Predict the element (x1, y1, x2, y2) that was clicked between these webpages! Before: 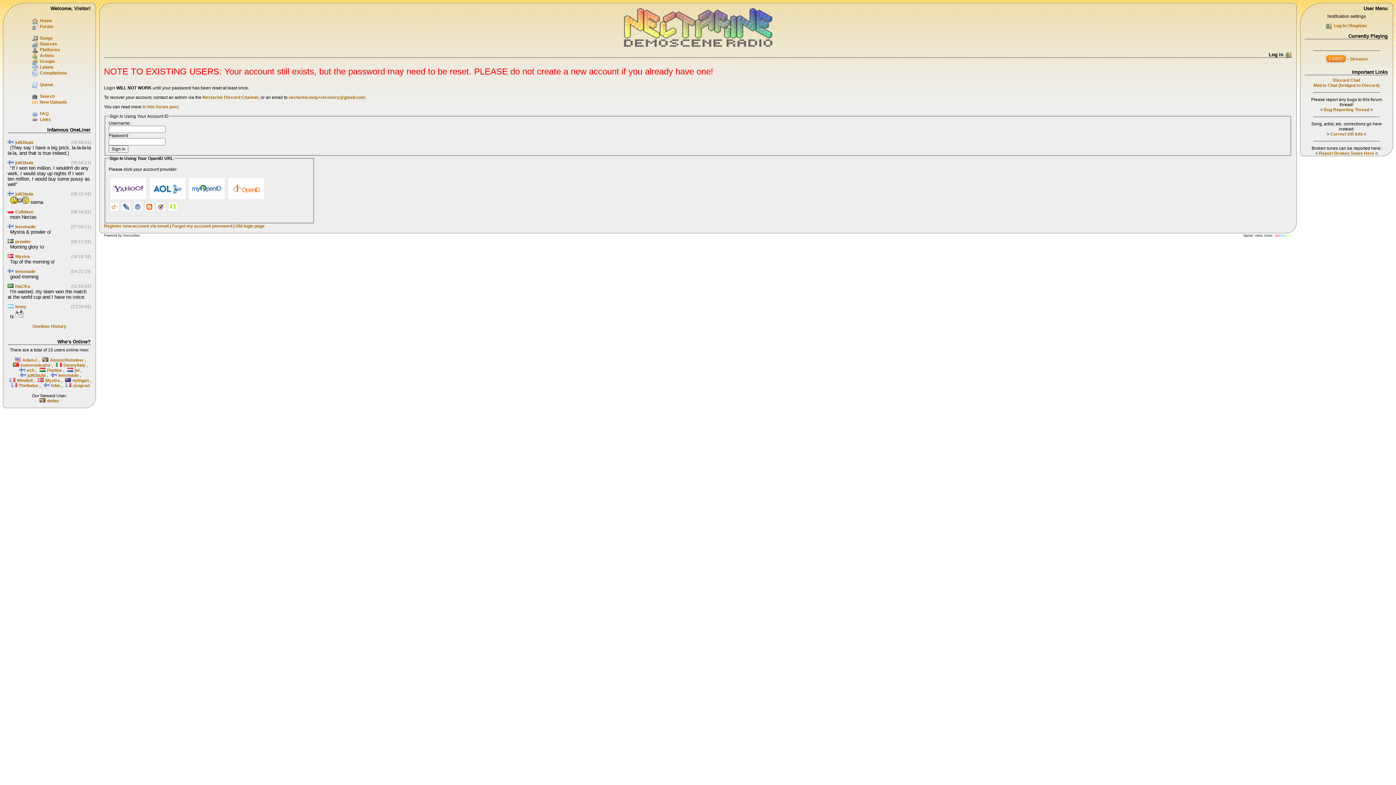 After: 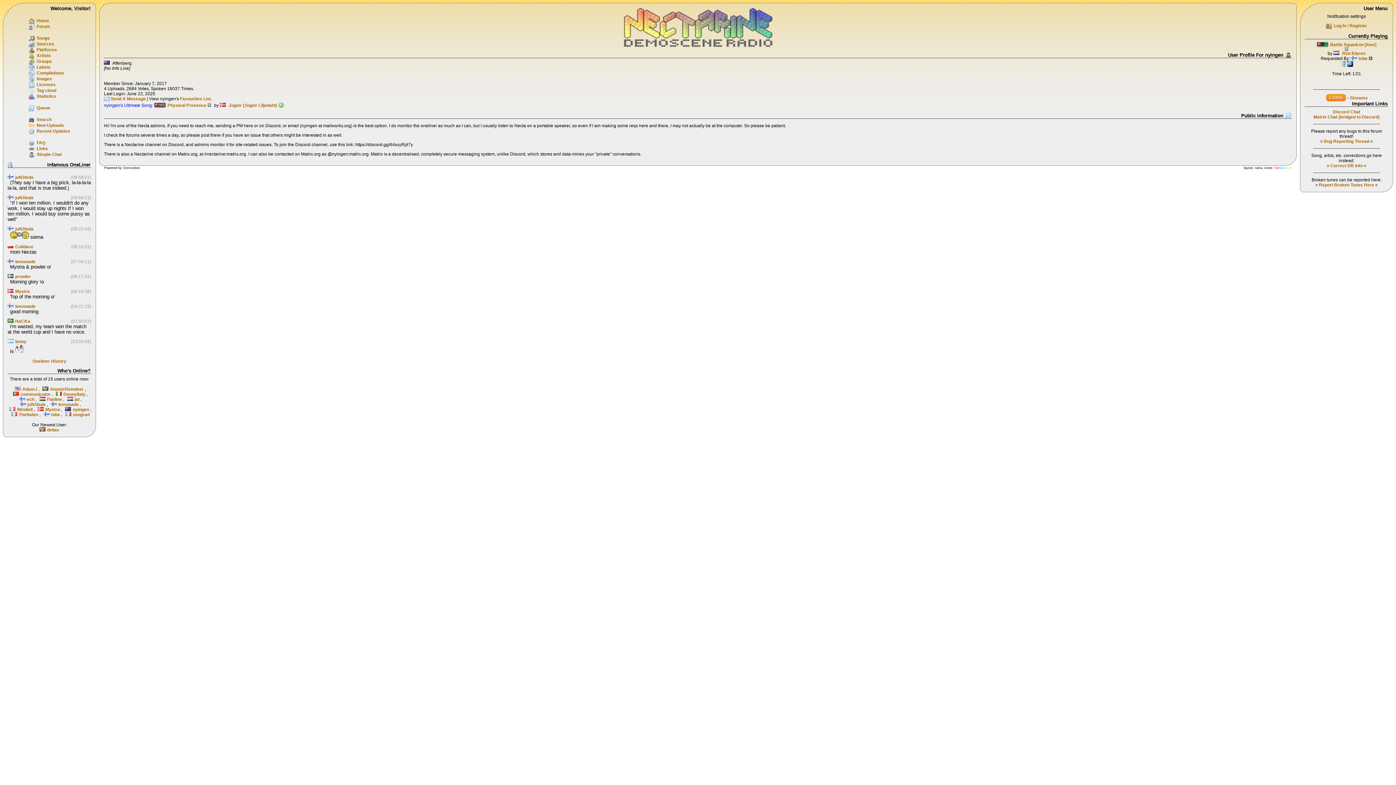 Action: label: nyingen bbox: (72, 378, 89, 383)